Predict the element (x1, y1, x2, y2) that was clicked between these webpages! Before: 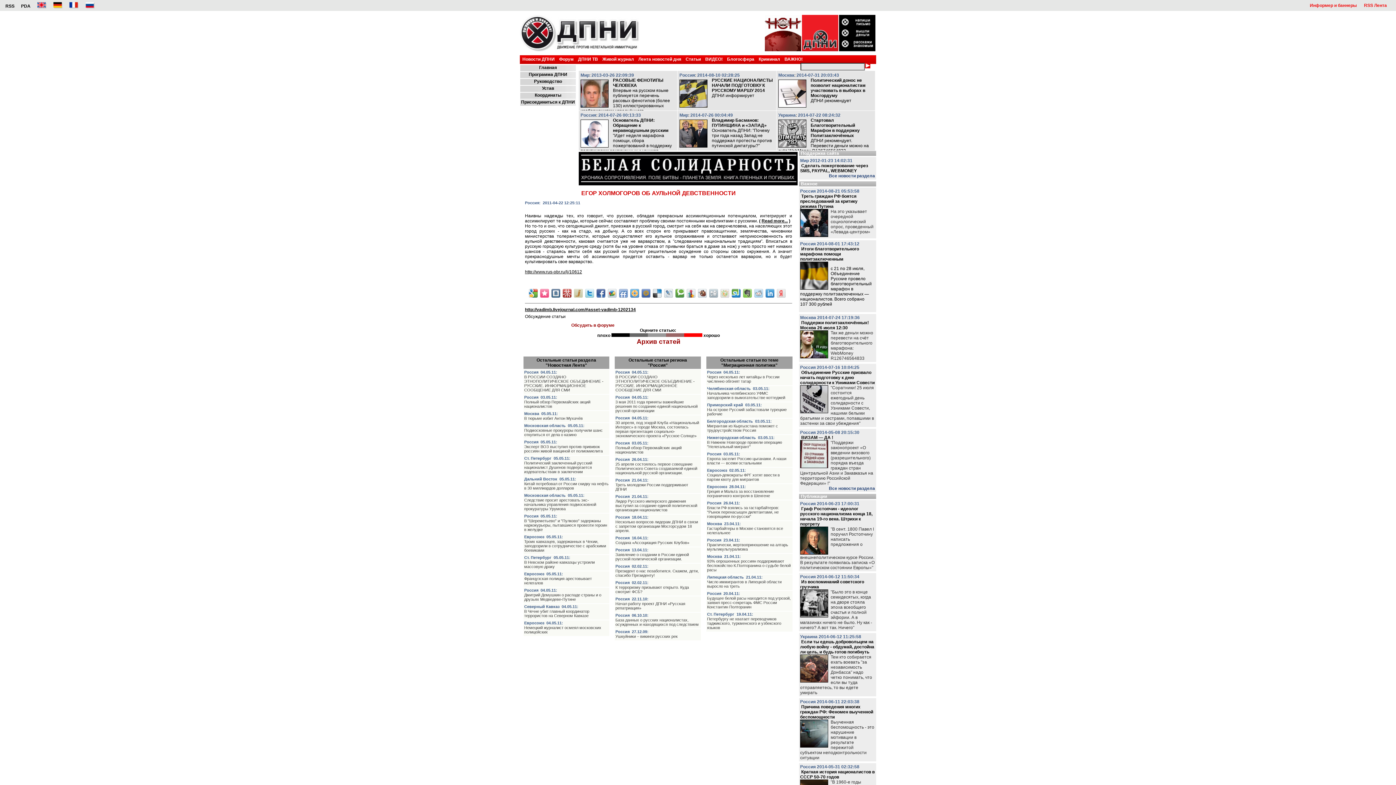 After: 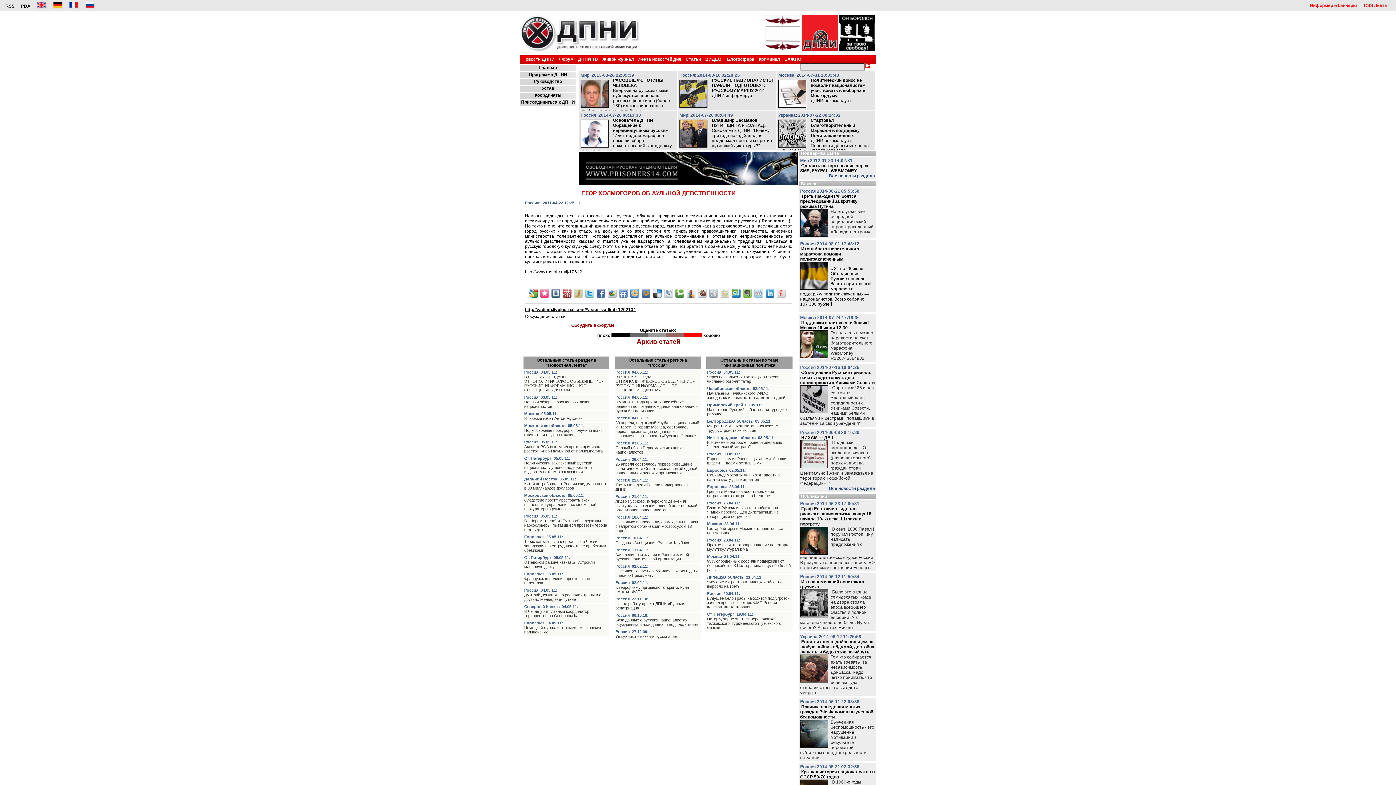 Action: bbox: (698, 289, 706, 297)